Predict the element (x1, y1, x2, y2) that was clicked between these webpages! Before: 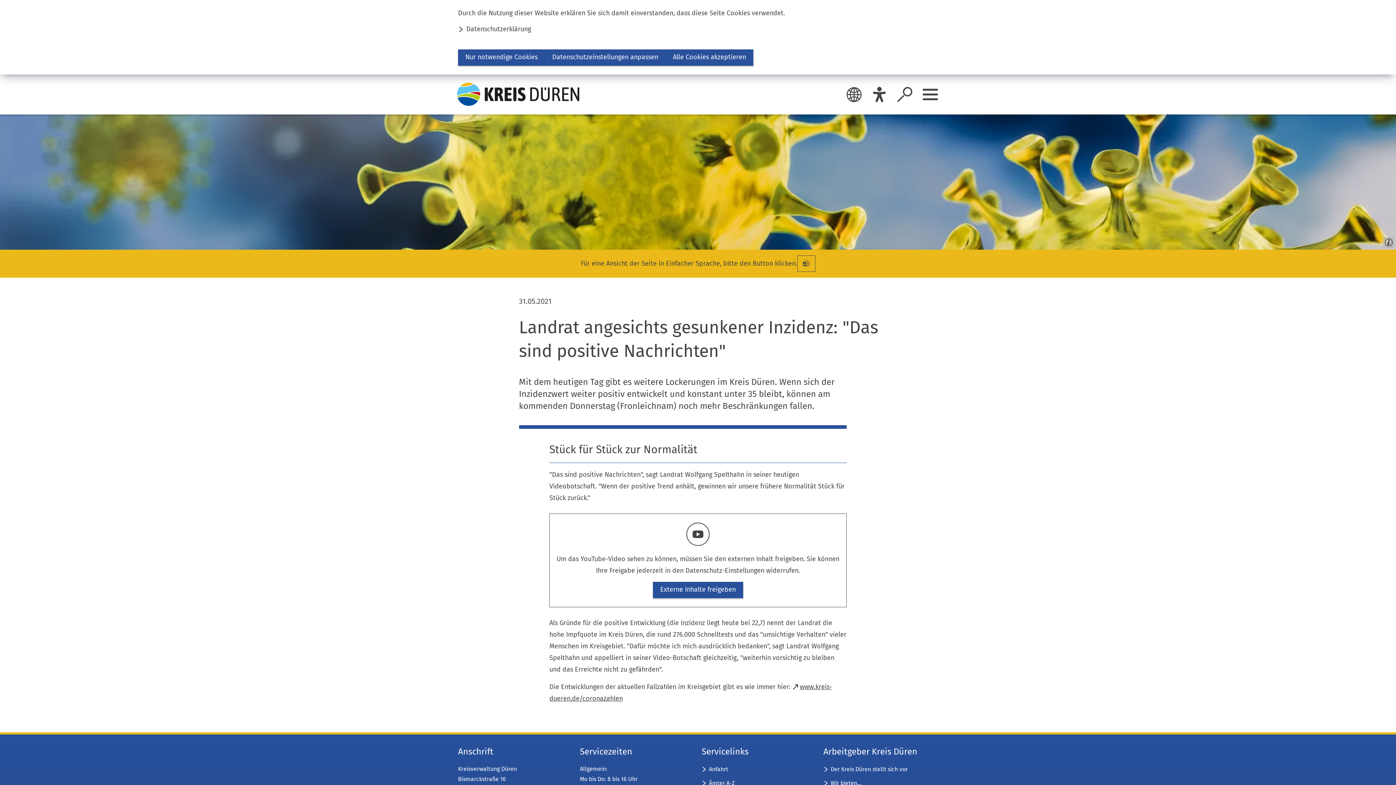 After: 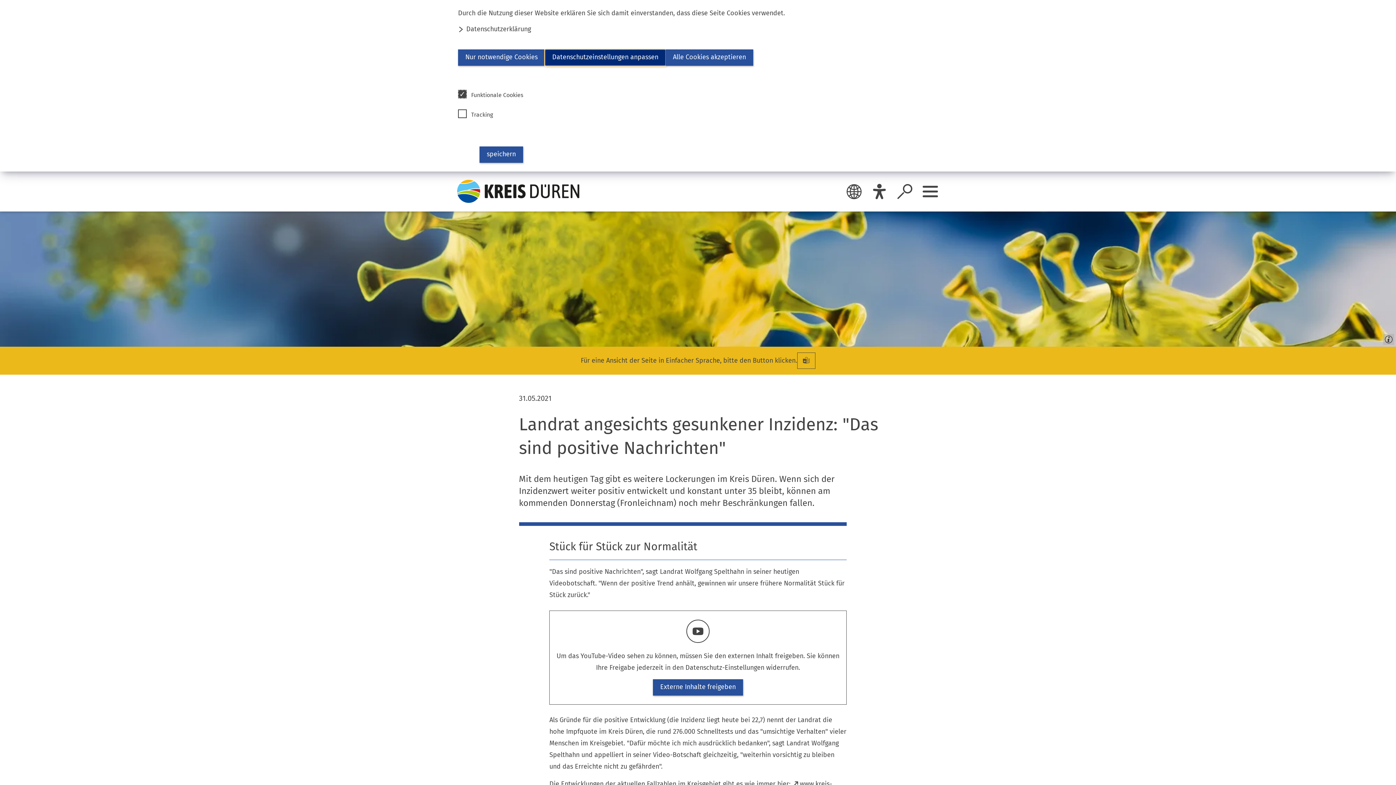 Action: label: Datenschutzeinstellungen anpassen bbox: (545, 49, 665, 65)